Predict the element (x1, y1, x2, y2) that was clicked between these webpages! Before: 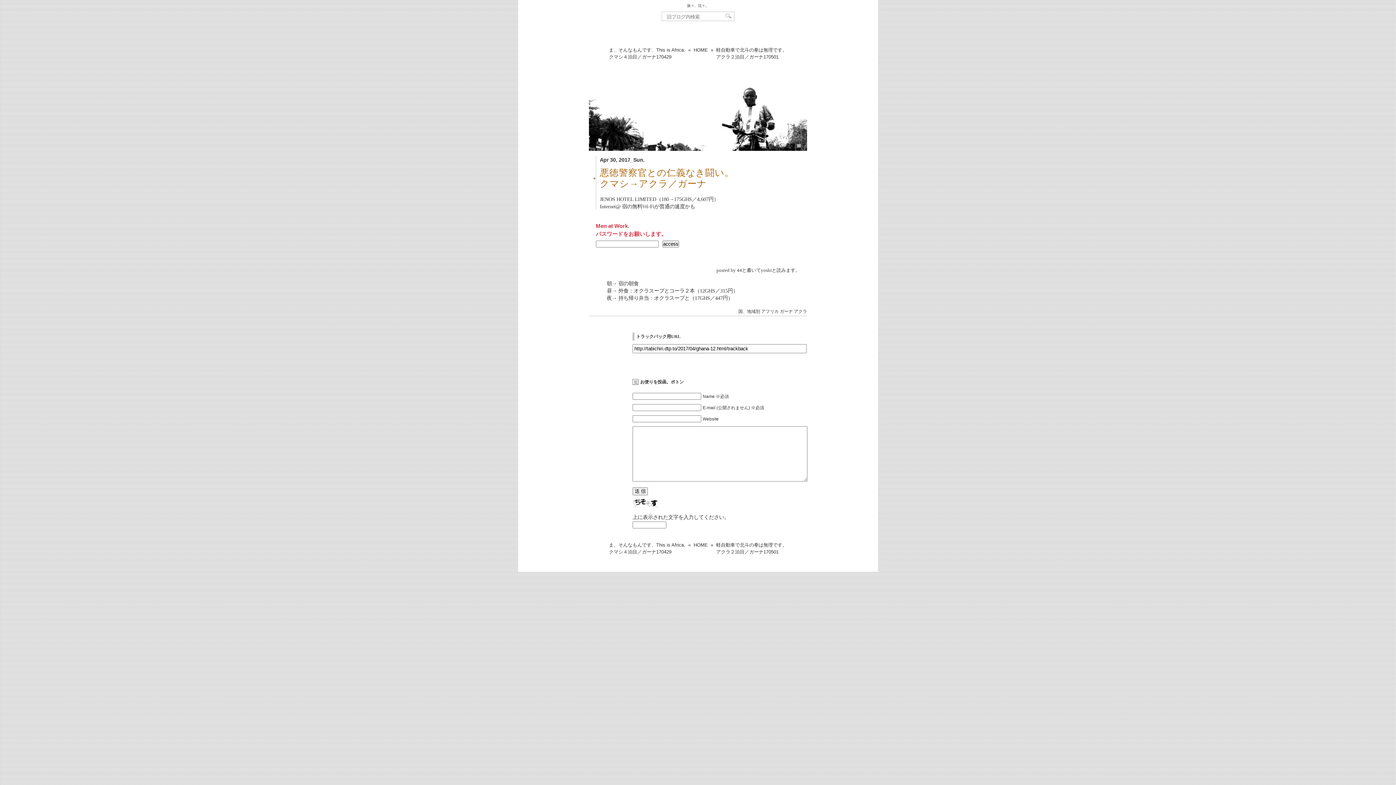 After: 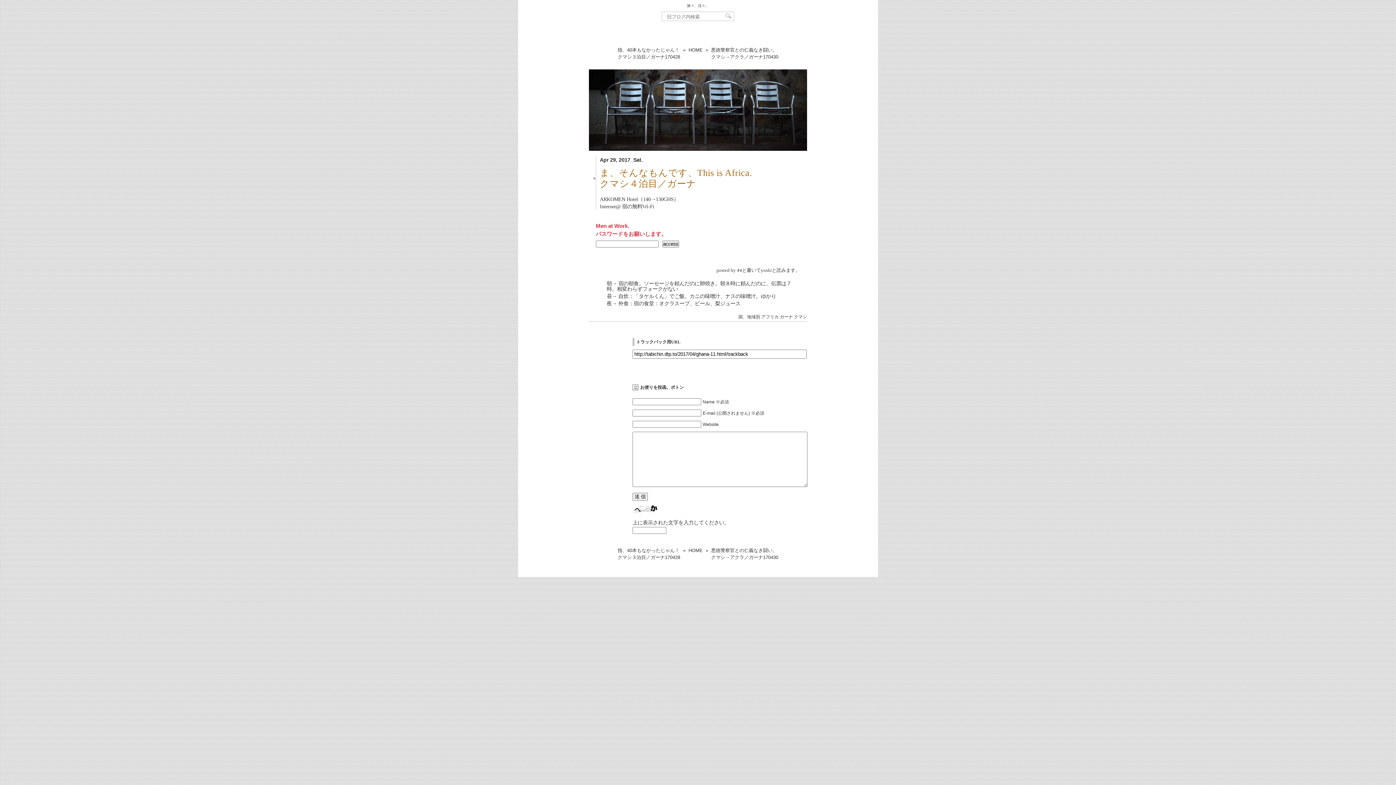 Action: label: ま、そんなもんです、This is Africa.
クマシ４泊目／ガーナ170429 bbox: (609, 46, 685, 60)